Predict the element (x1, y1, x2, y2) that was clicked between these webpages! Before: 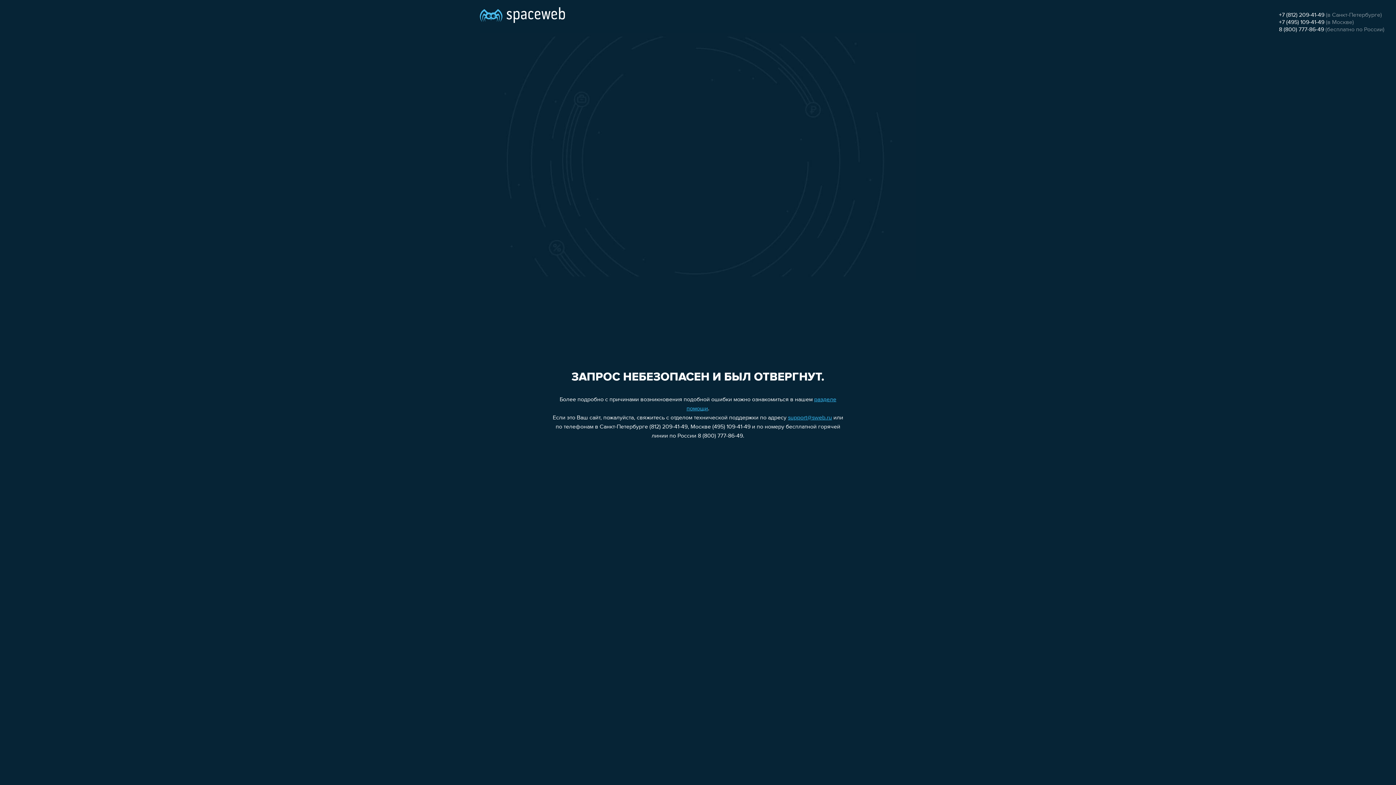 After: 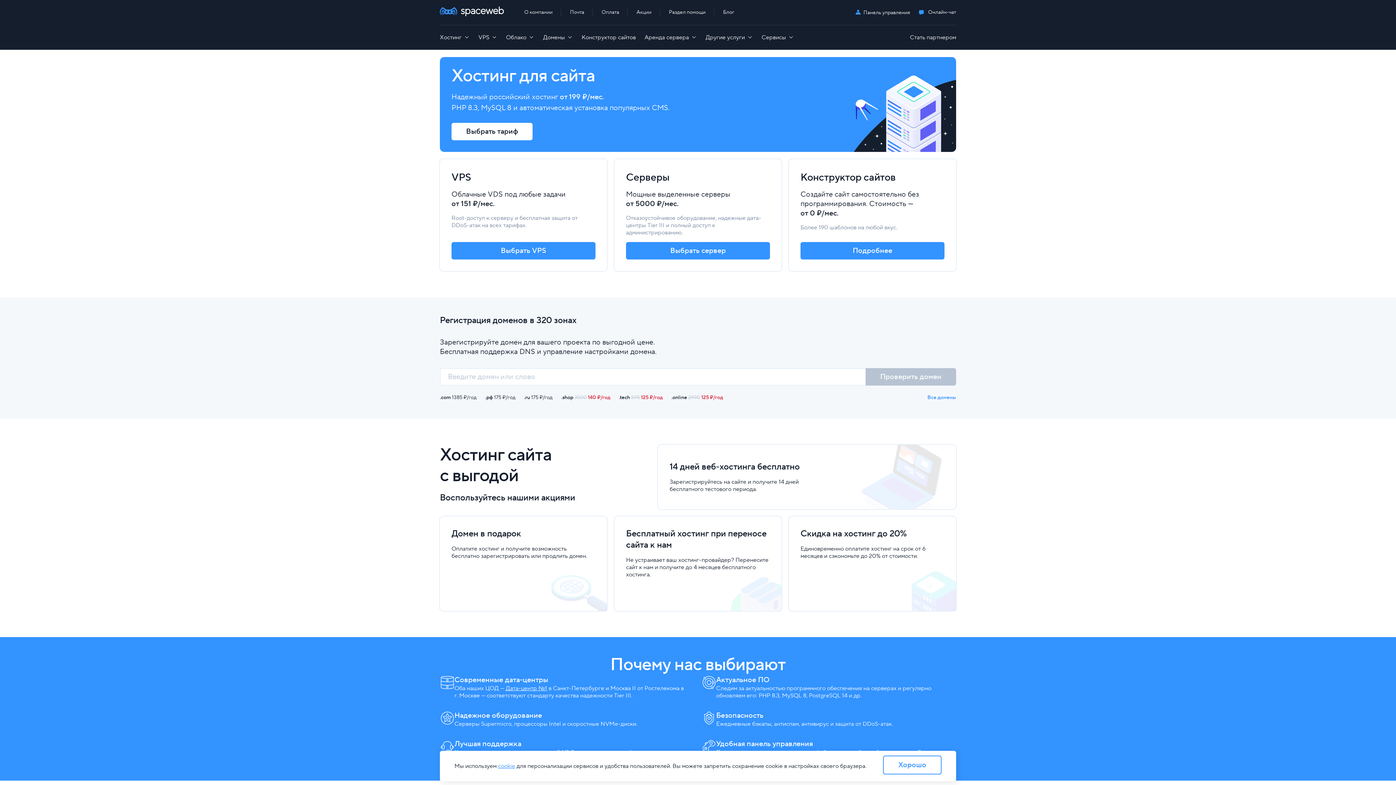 Action: bbox: (480, 0, 565, 25)